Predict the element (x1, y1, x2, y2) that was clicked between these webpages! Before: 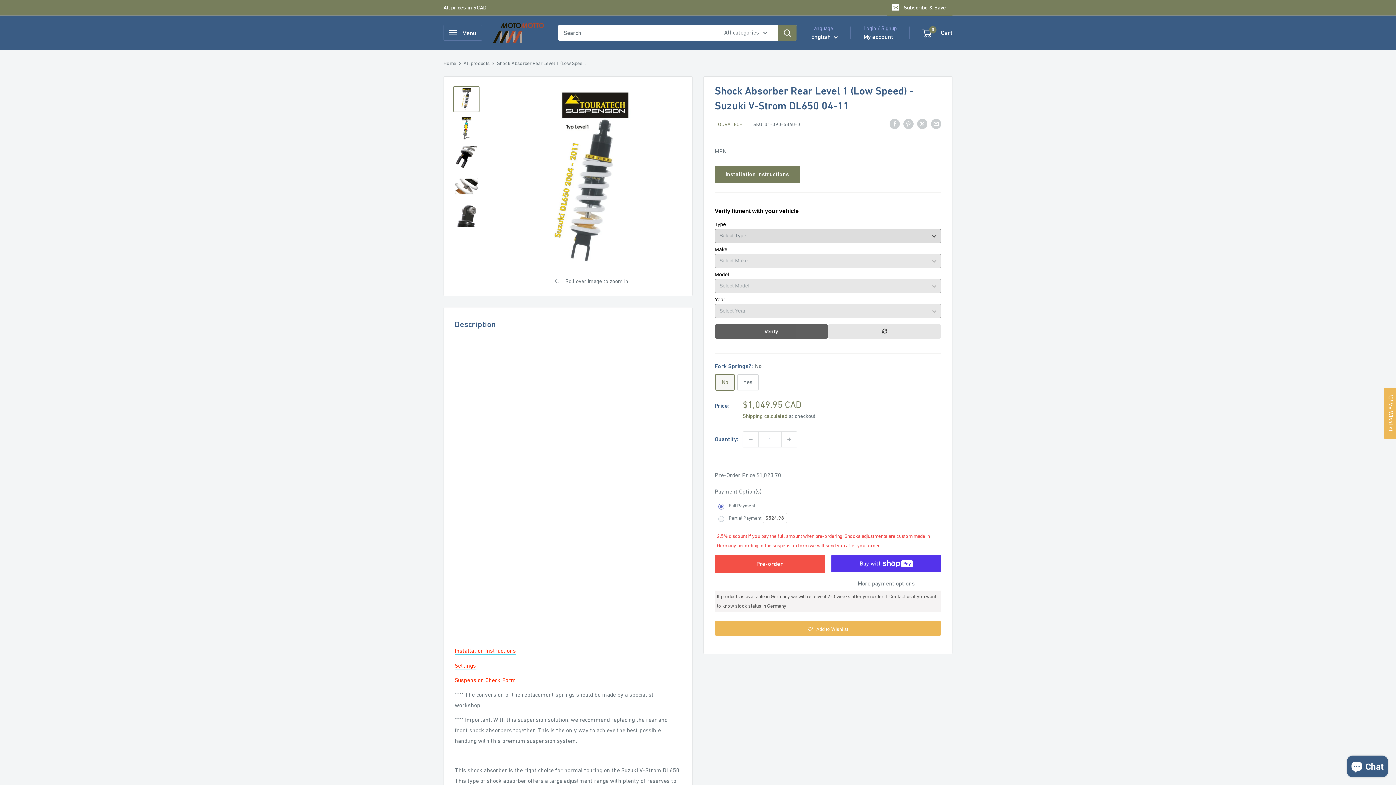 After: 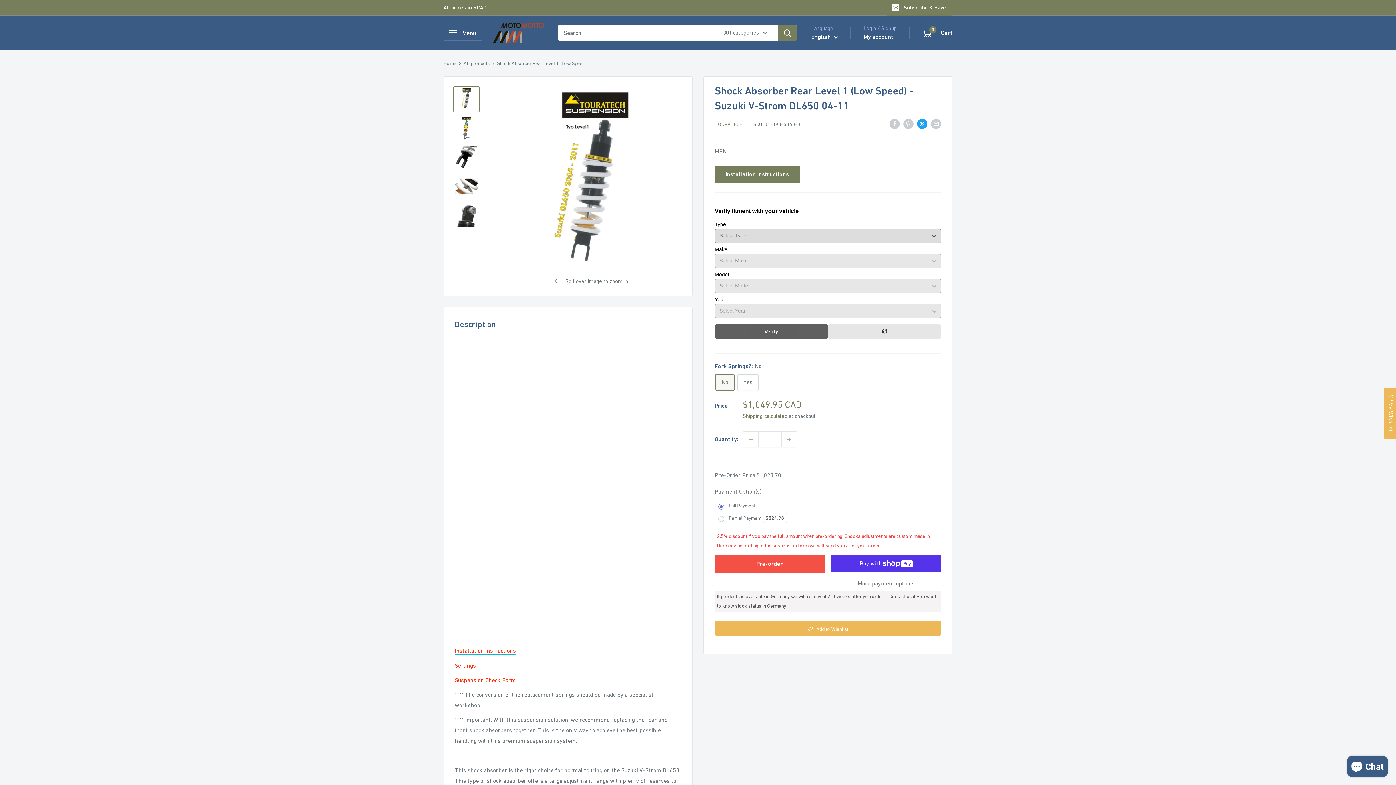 Action: label: Tweet on Twitter bbox: (917, 117, 927, 128)